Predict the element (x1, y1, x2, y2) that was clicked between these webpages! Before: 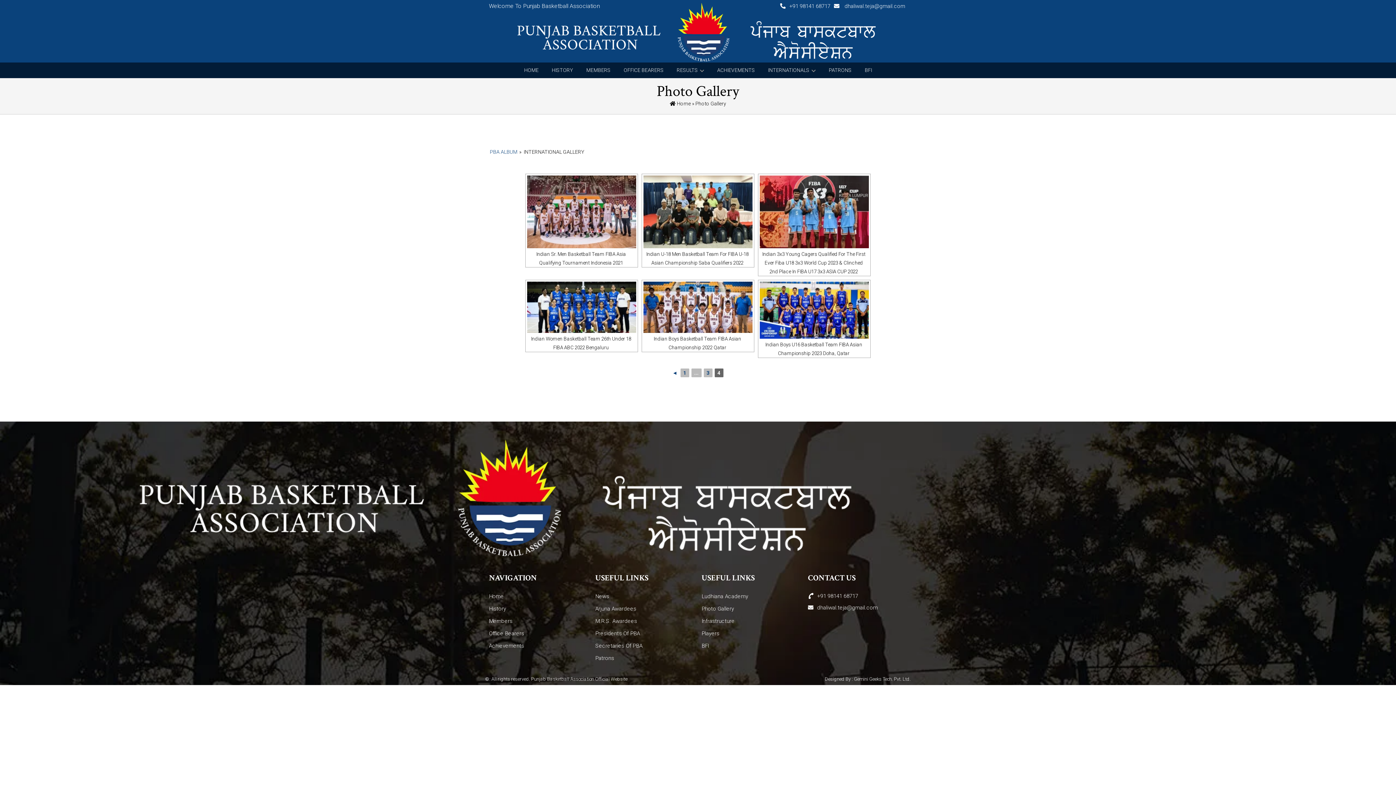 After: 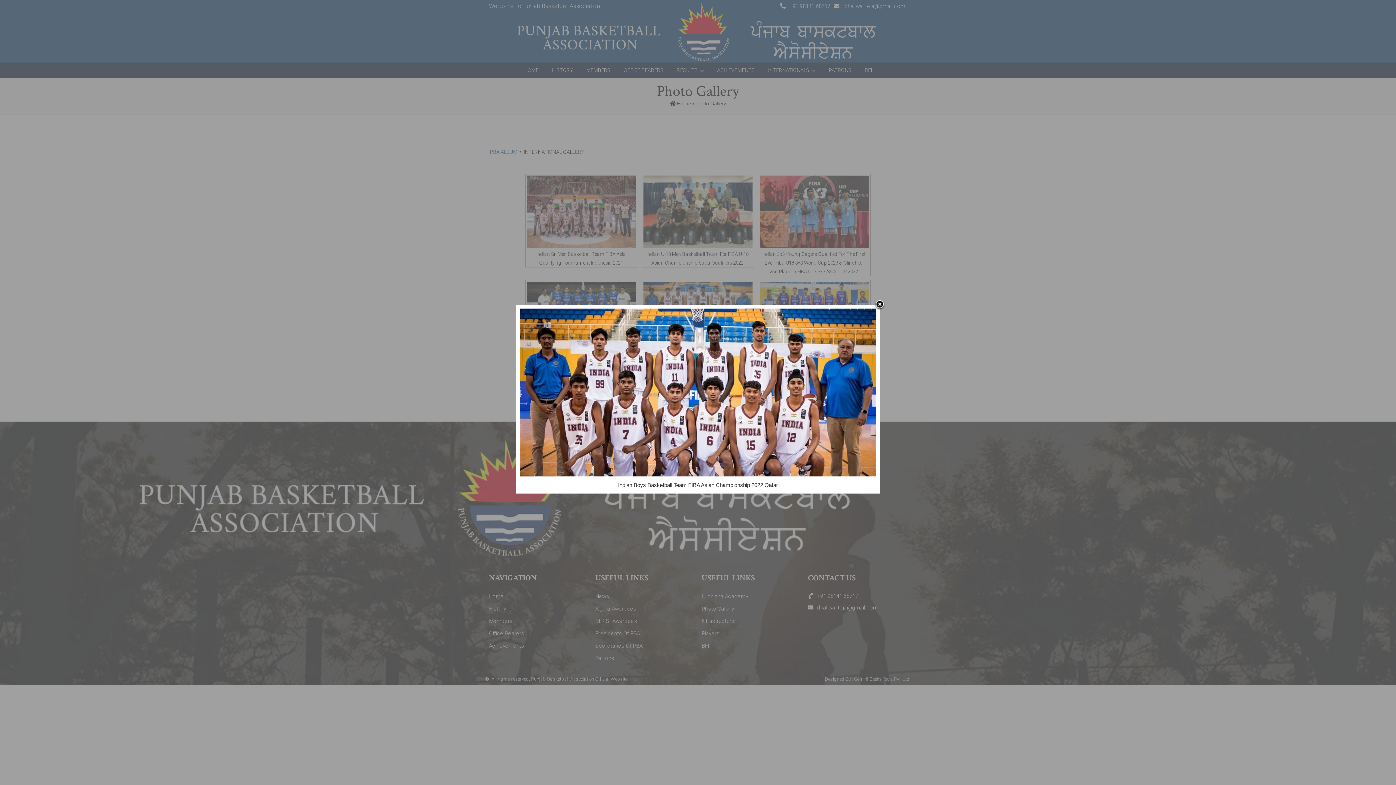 Action: bbox: (643, 281, 752, 333)